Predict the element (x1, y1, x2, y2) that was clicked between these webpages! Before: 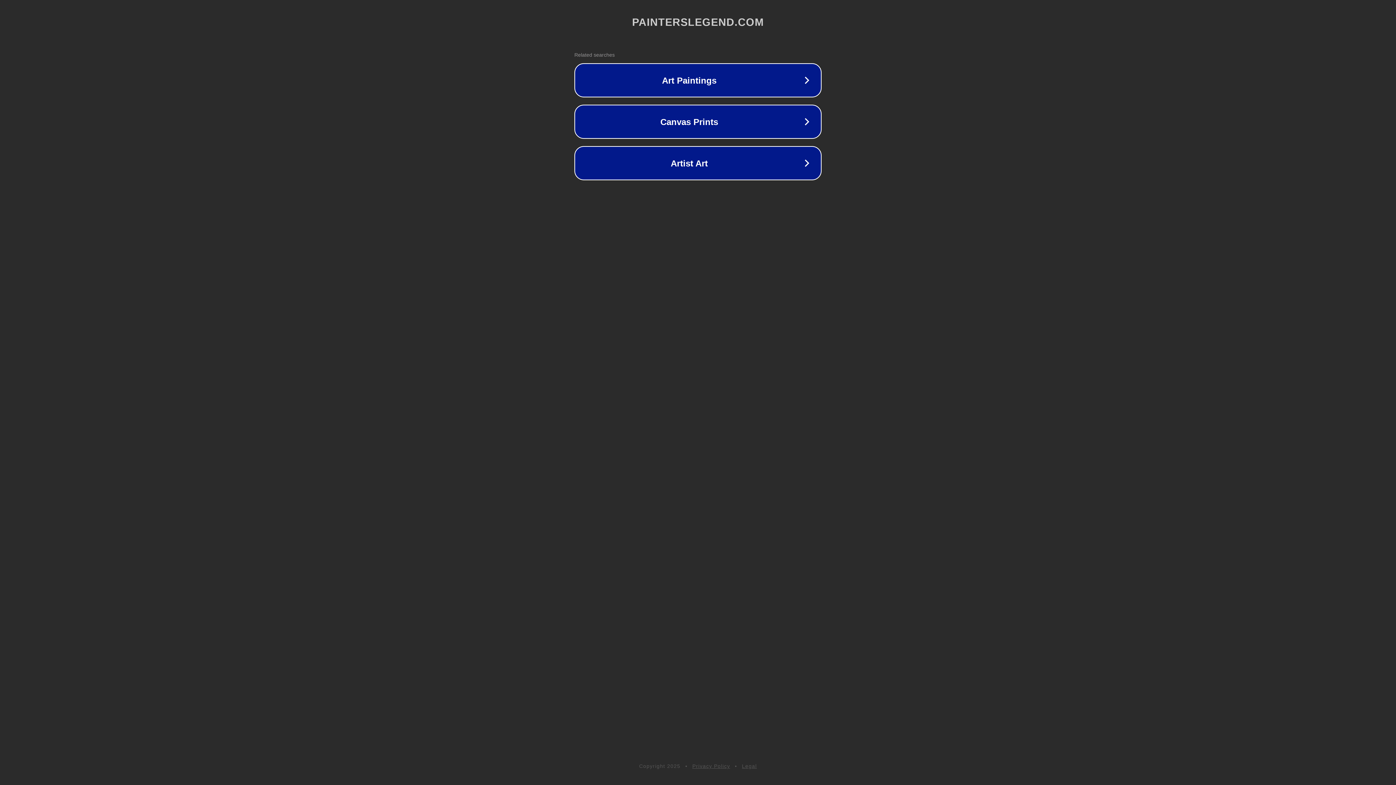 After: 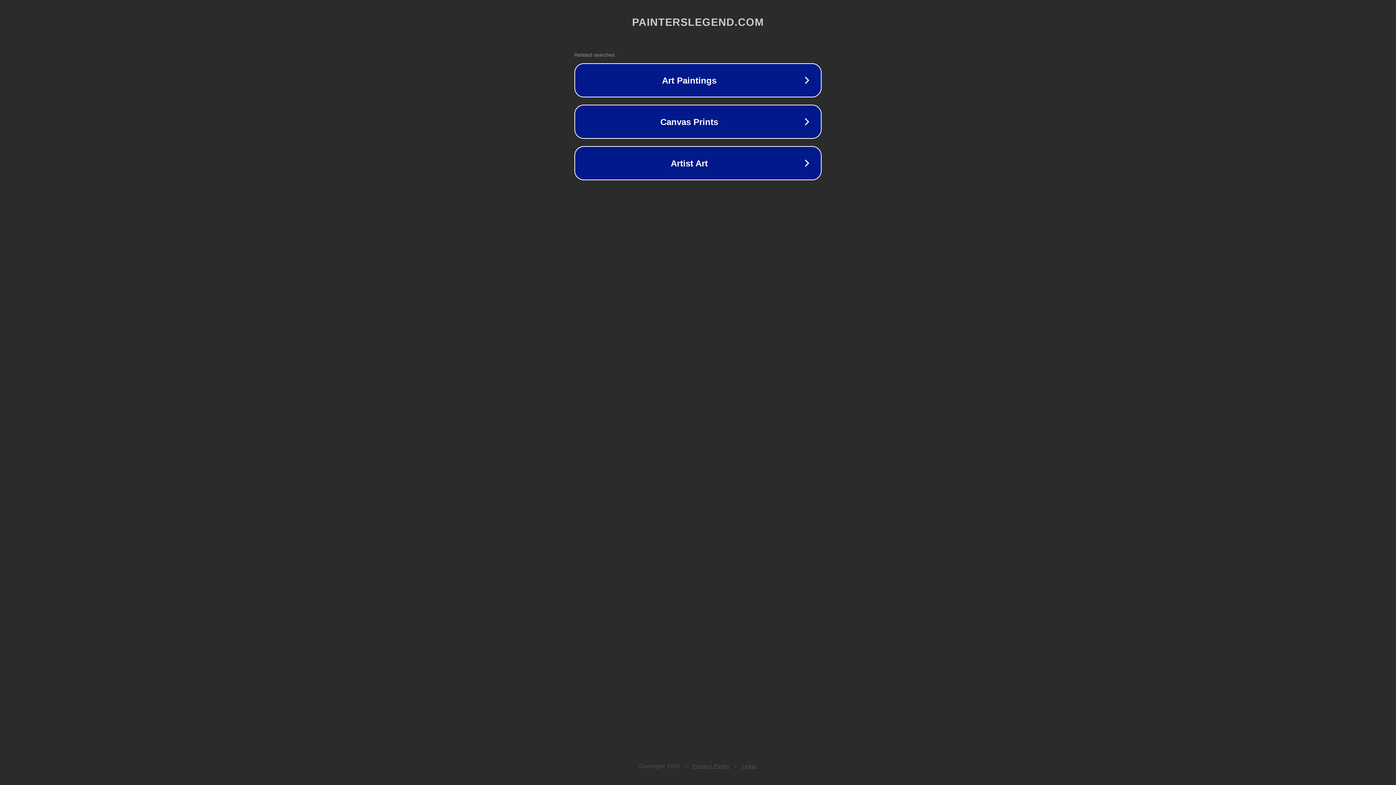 Action: bbox: (742, 763, 757, 769) label: Legal